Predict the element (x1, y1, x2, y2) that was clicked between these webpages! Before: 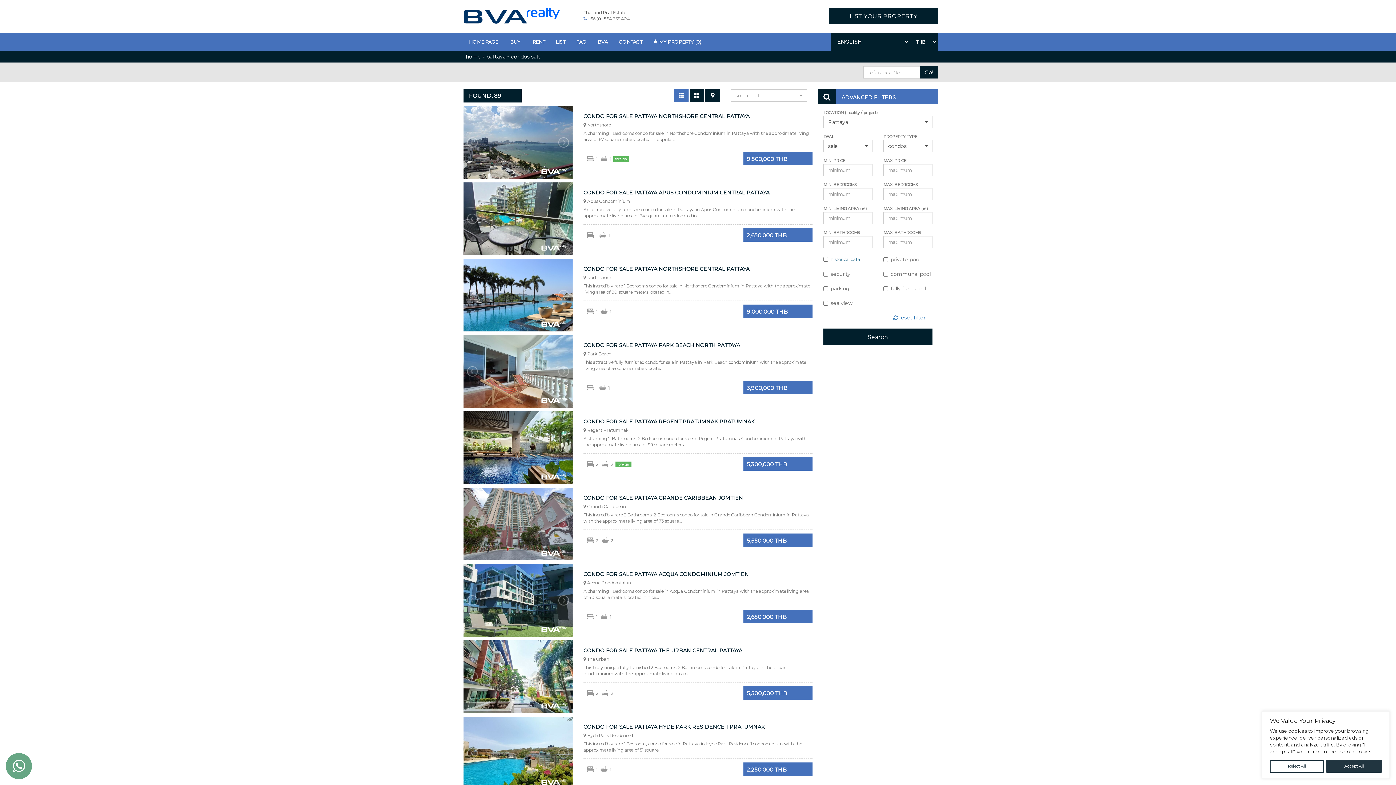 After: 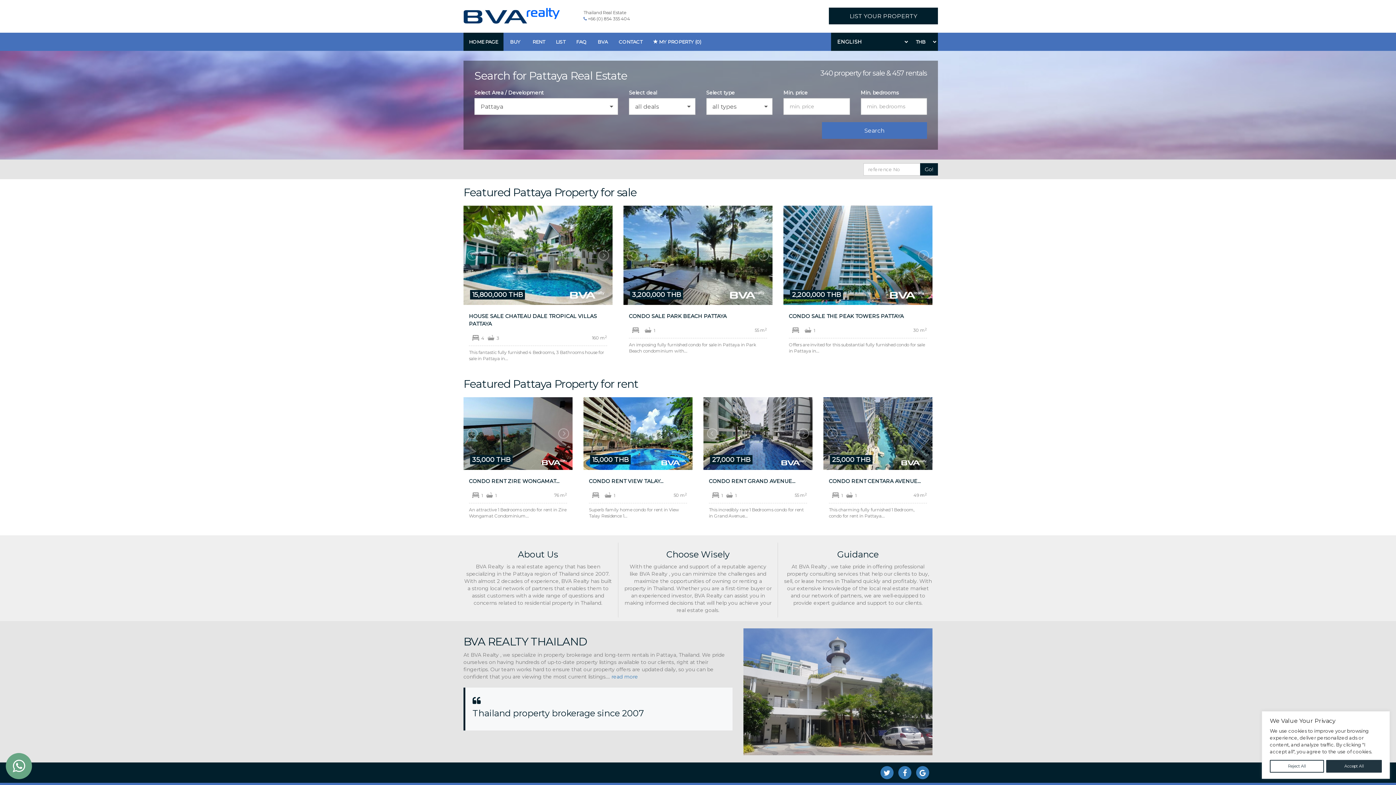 Action: bbox: (463, 7, 560, 25)